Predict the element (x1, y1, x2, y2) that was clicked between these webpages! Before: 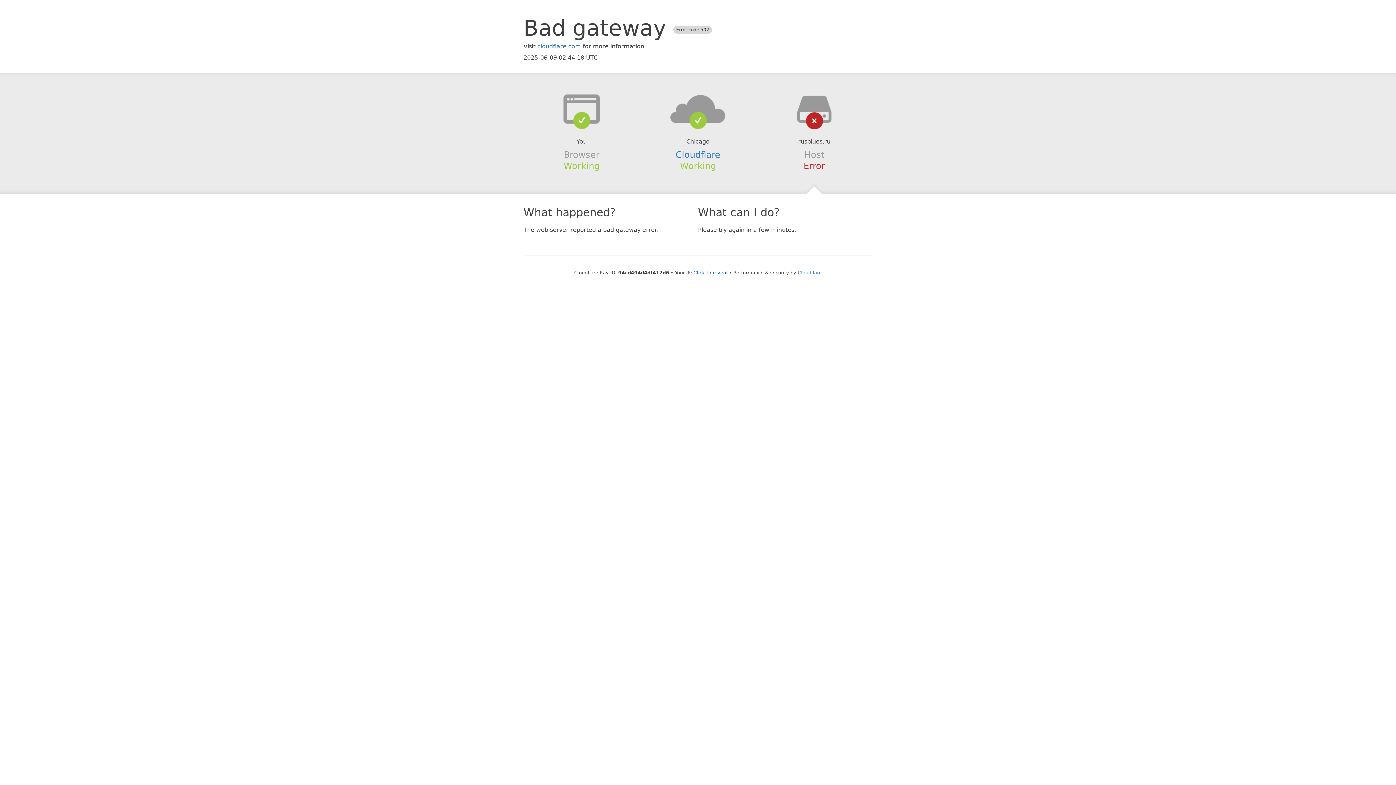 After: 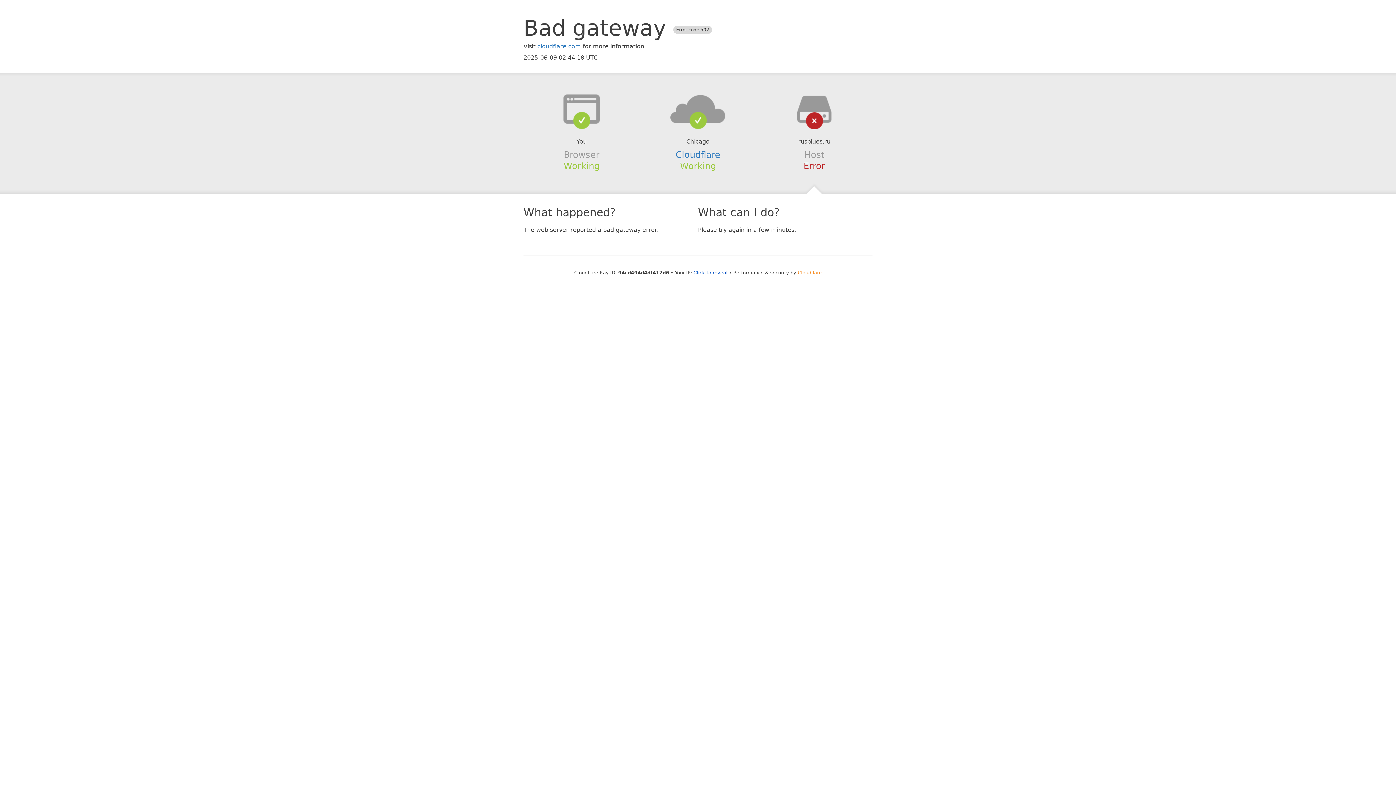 Action: label: Cloudflare bbox: (798, 270, 822, 275)